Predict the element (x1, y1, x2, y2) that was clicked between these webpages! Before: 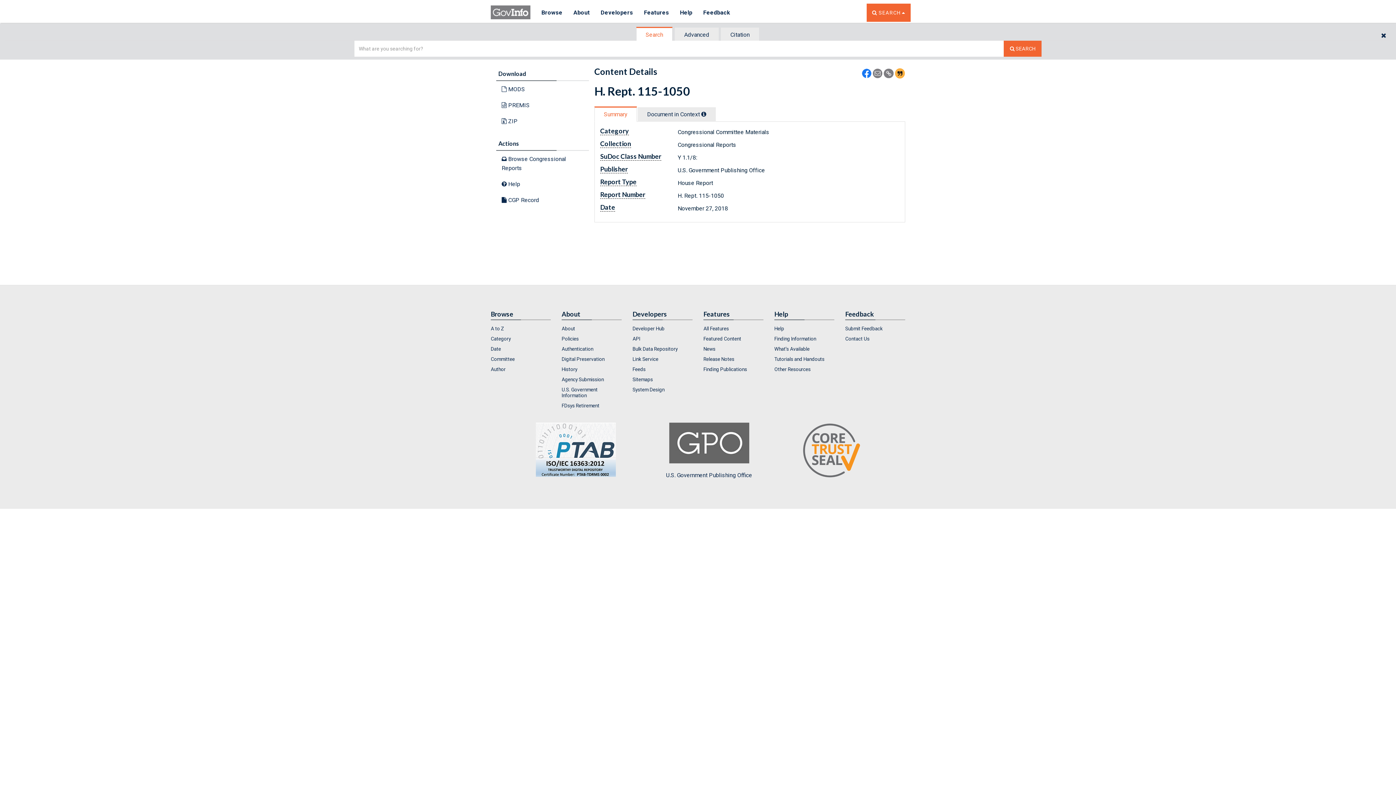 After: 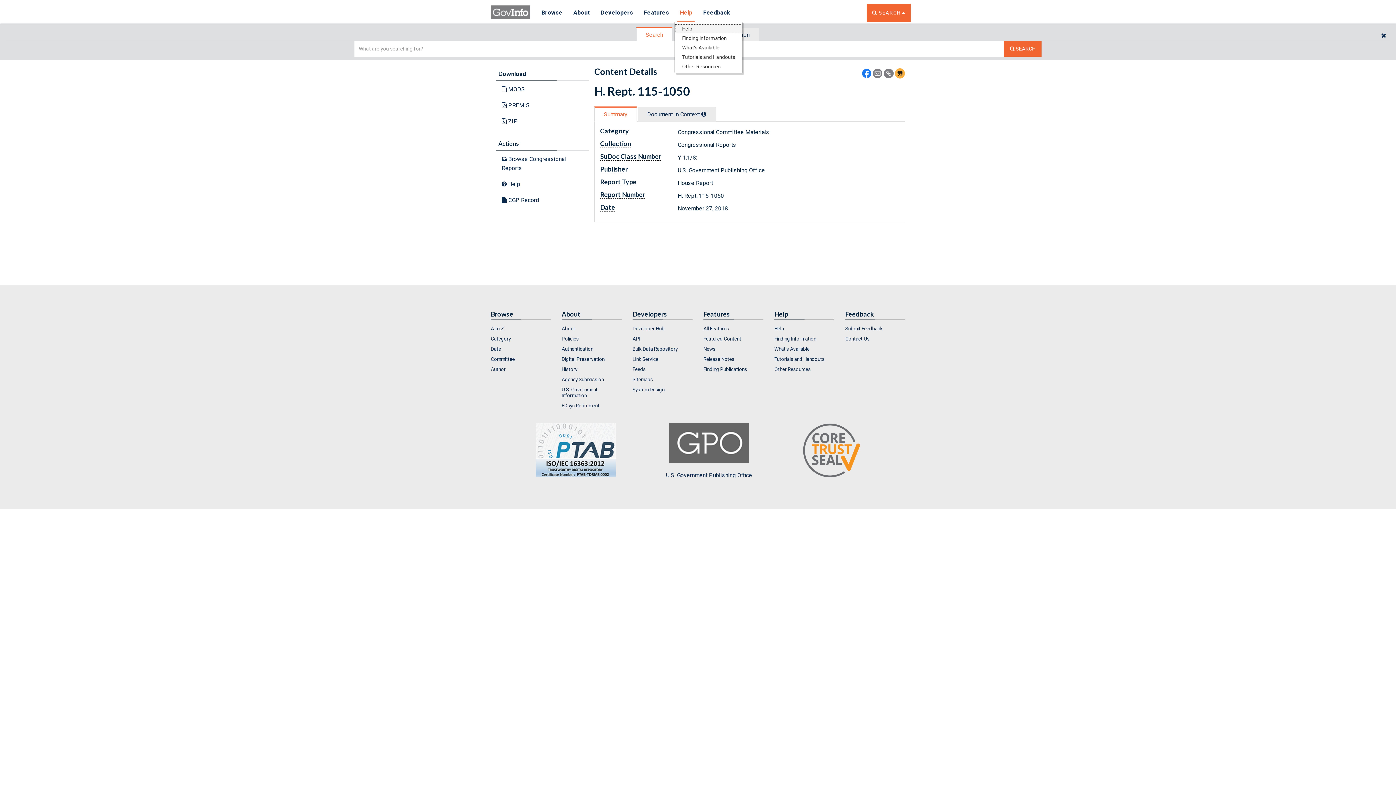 Action: label: Help bbox: (674, 3, 697, 22)